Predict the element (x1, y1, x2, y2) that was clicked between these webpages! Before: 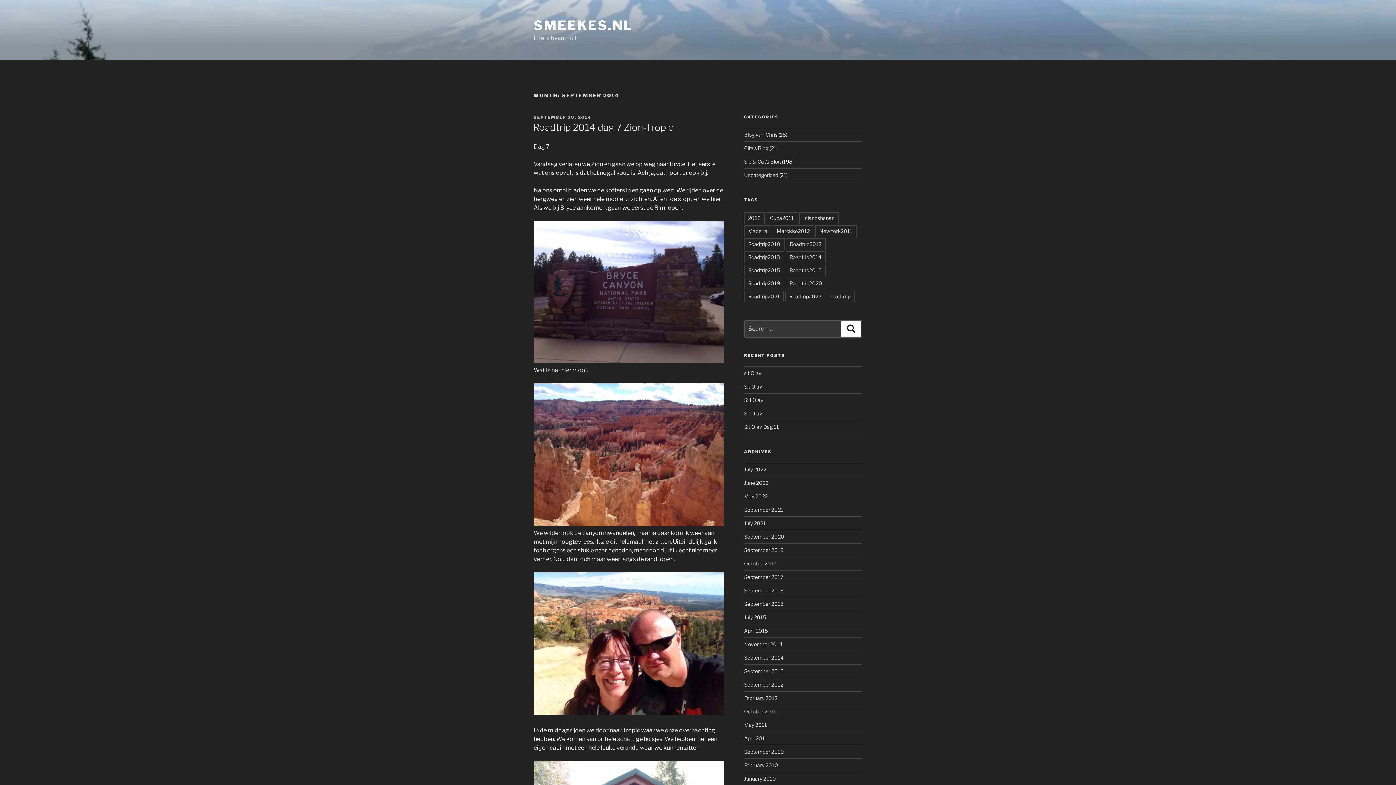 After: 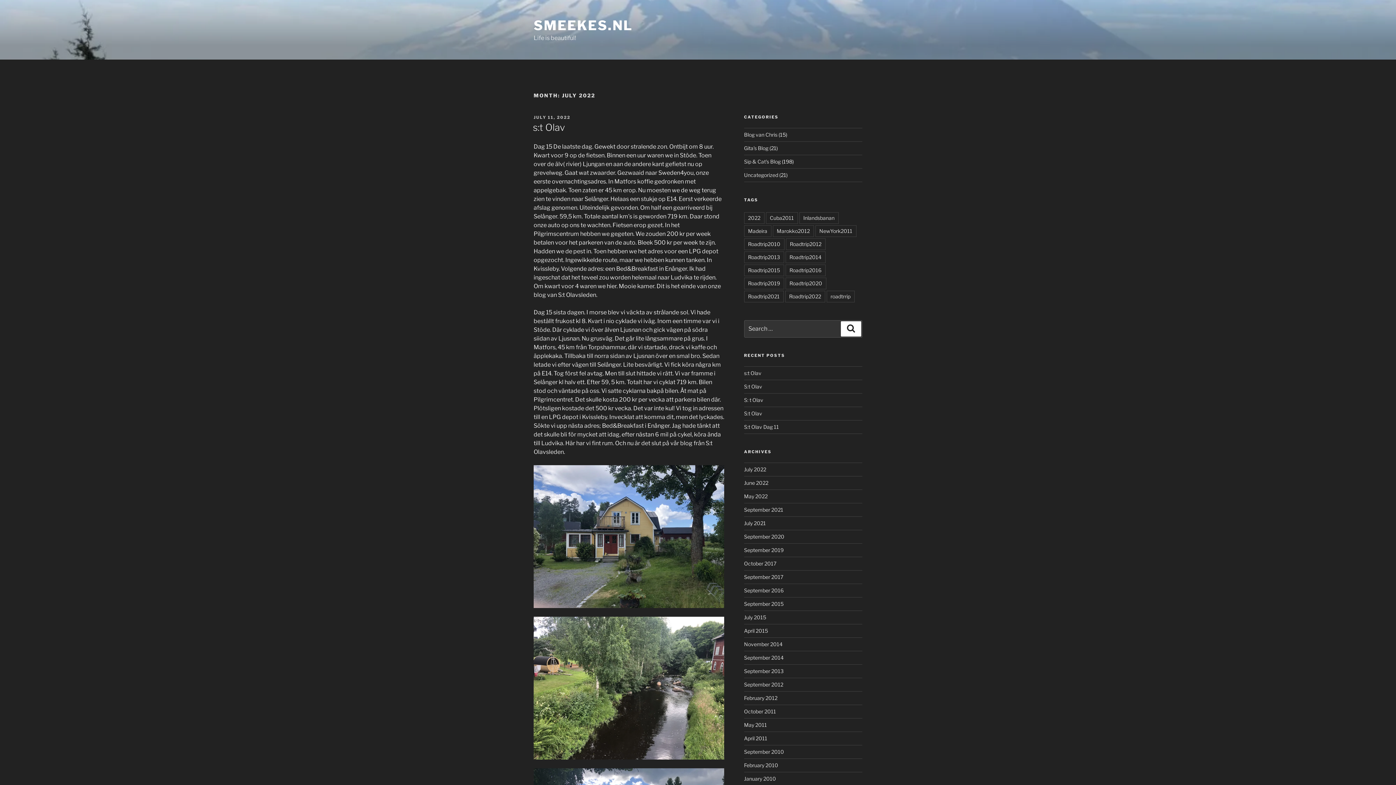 Action: bbox: (744, 466, 766, 472) label: July 2022